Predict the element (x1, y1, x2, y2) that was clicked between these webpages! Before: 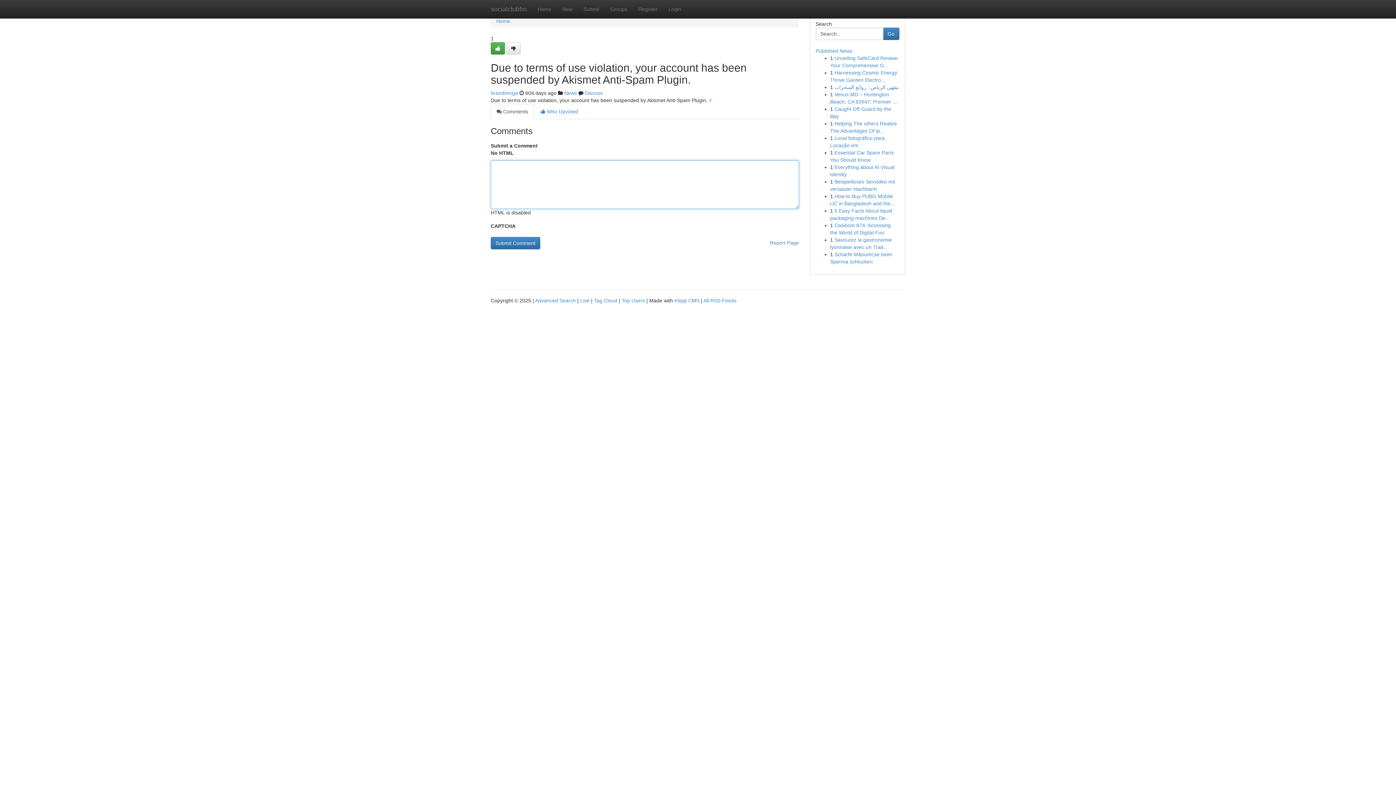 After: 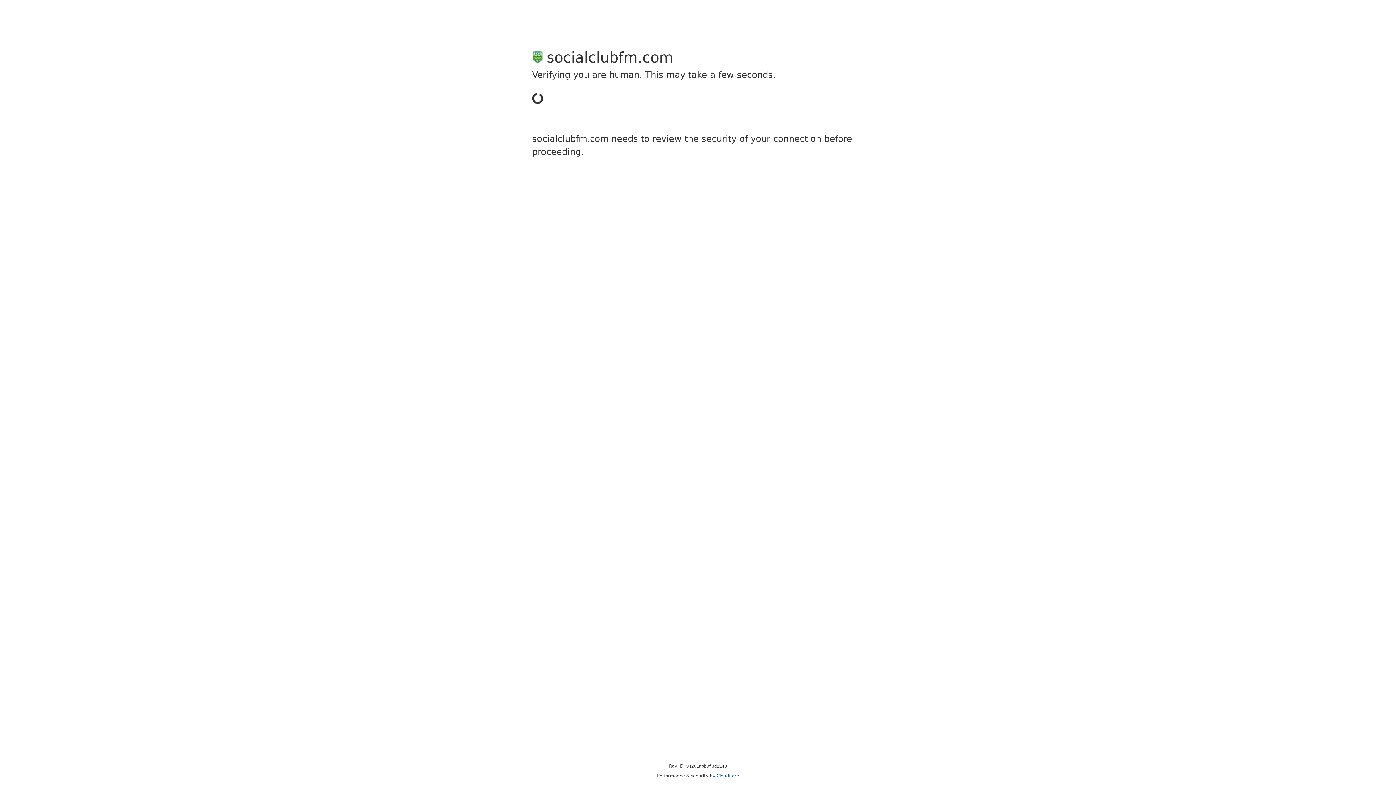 Action: bbox: (578, 0, 605, 18) label: Submit